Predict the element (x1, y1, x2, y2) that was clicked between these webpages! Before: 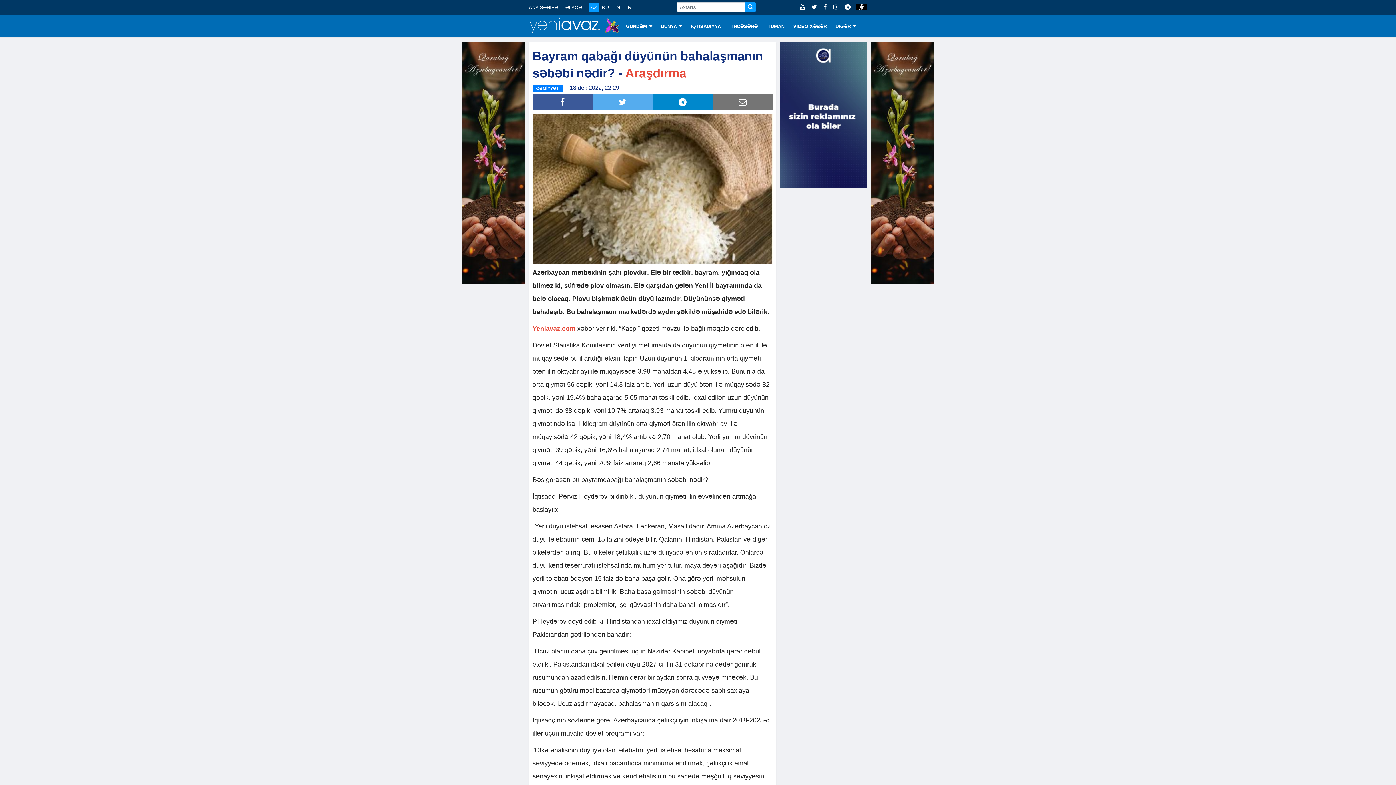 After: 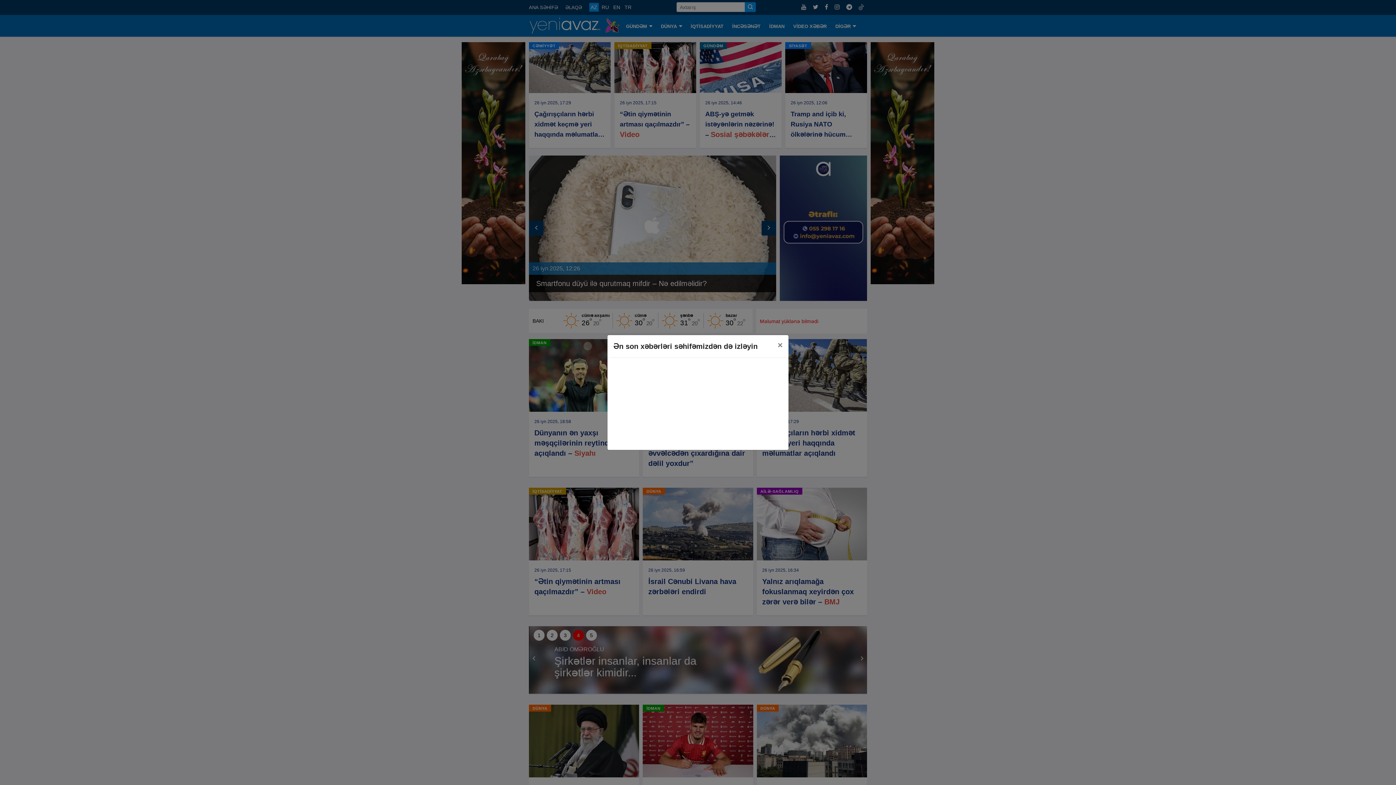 Action: bbox: (589, 2, 598, 11) label: AZ